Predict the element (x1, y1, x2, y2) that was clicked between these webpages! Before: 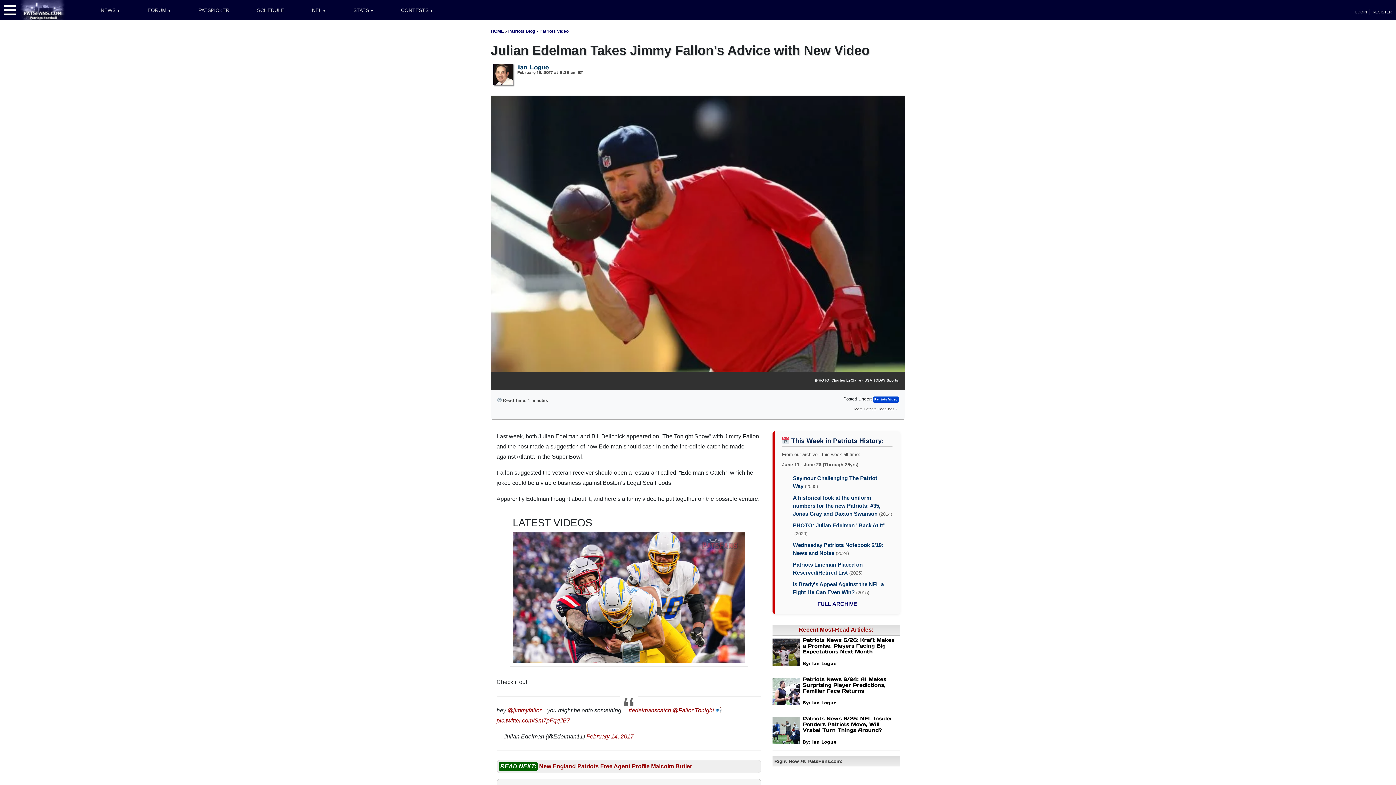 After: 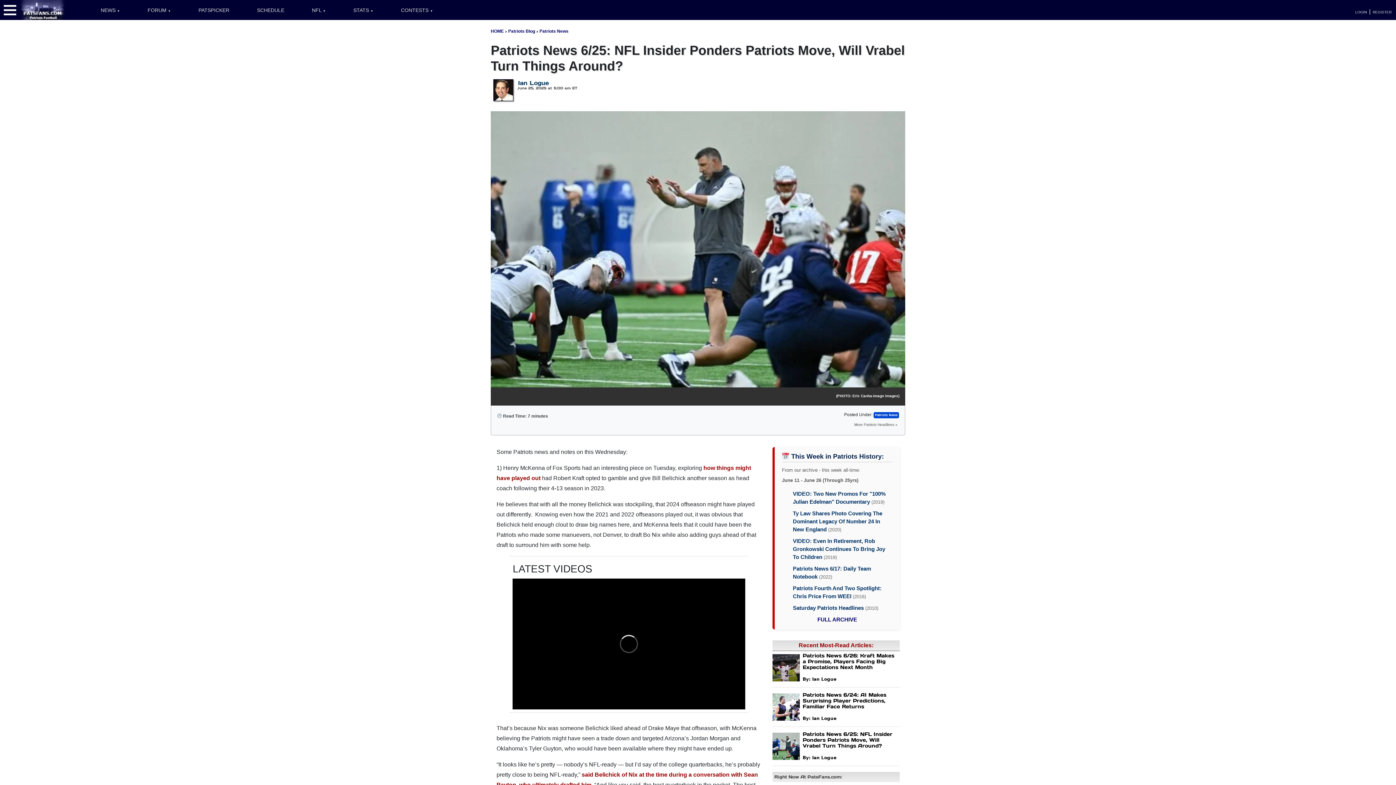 Action: label: Patriots News 6/25: NFL Insider Ponders Patriots Move, Will Vrabel Turn Things Around? bbox: (802, 715, 892, 733)